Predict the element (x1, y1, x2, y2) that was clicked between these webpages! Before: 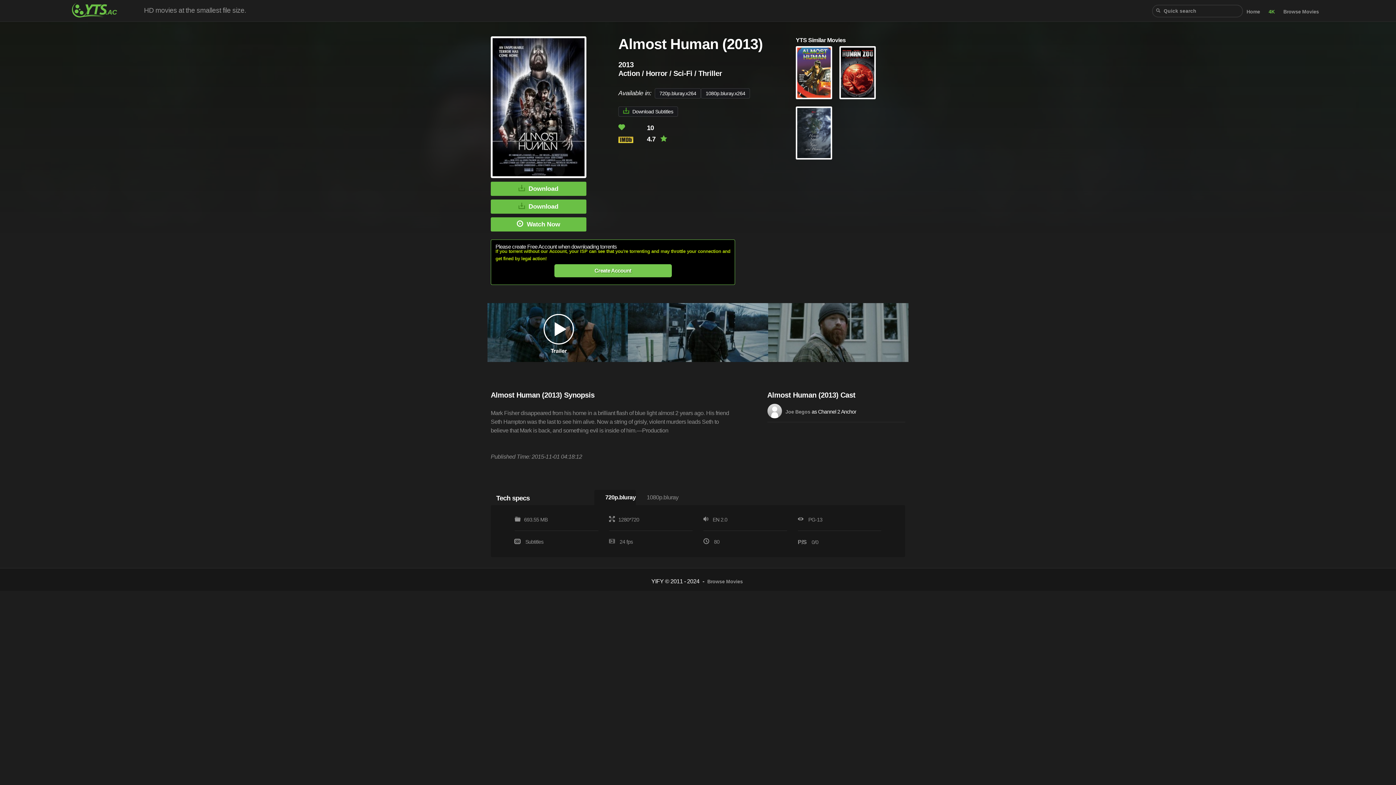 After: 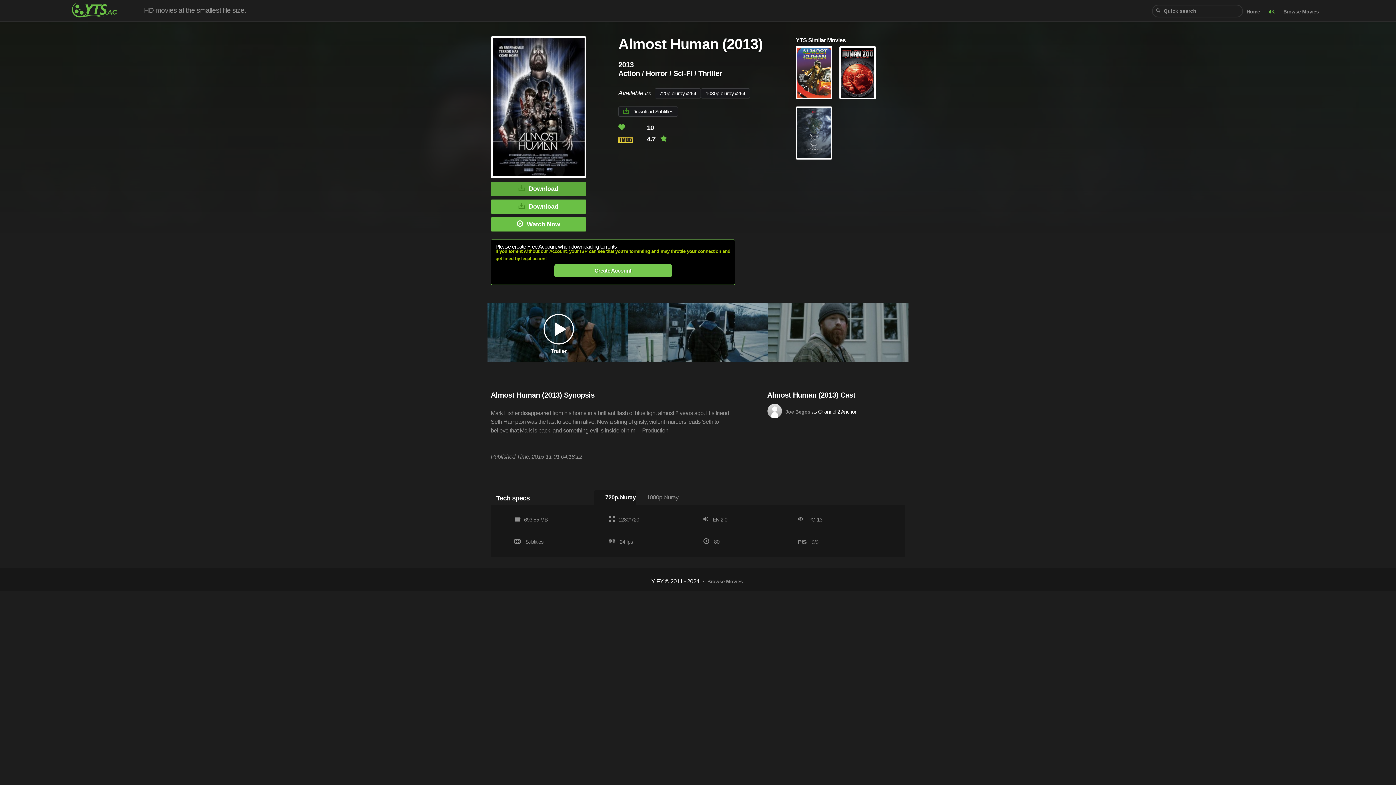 Action: bbox: (490, 181, 586, 196) label: Download